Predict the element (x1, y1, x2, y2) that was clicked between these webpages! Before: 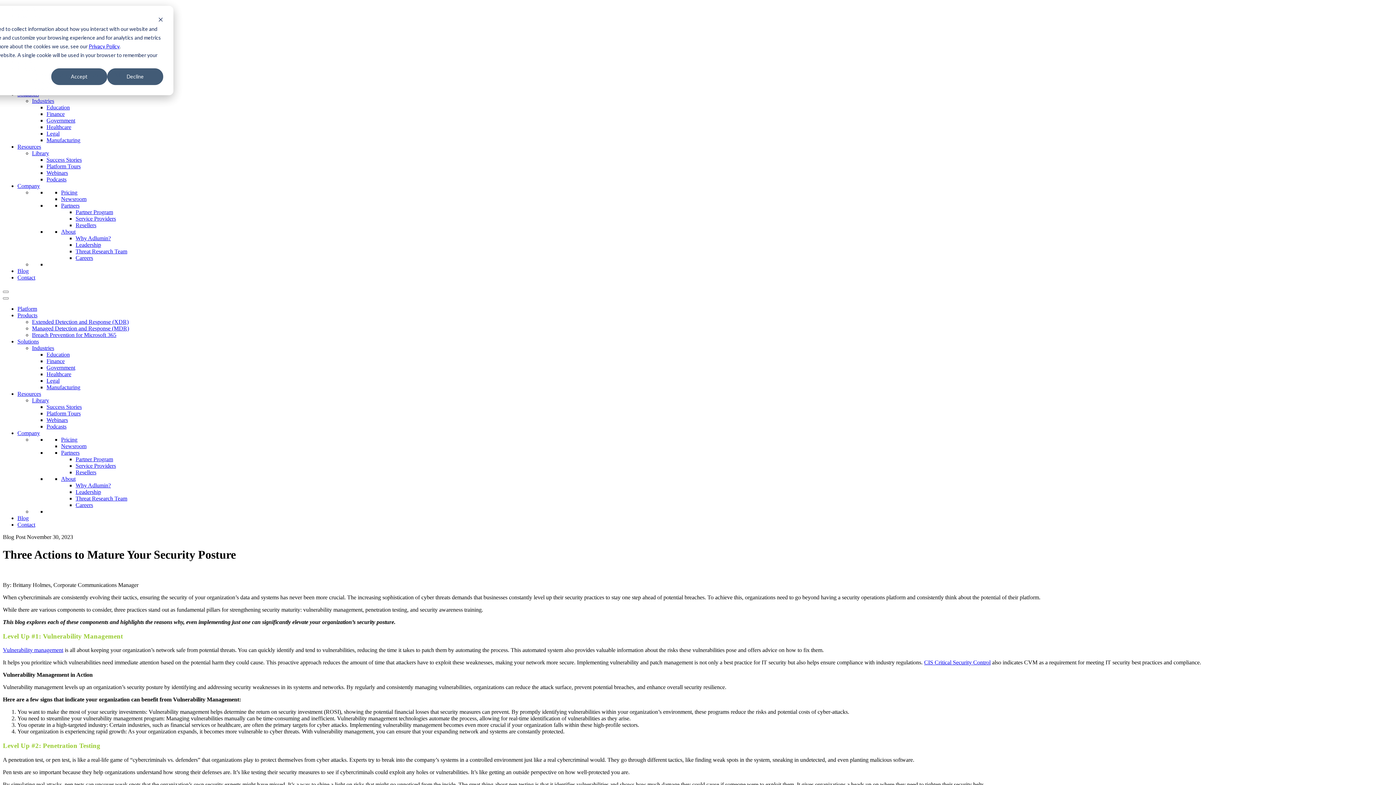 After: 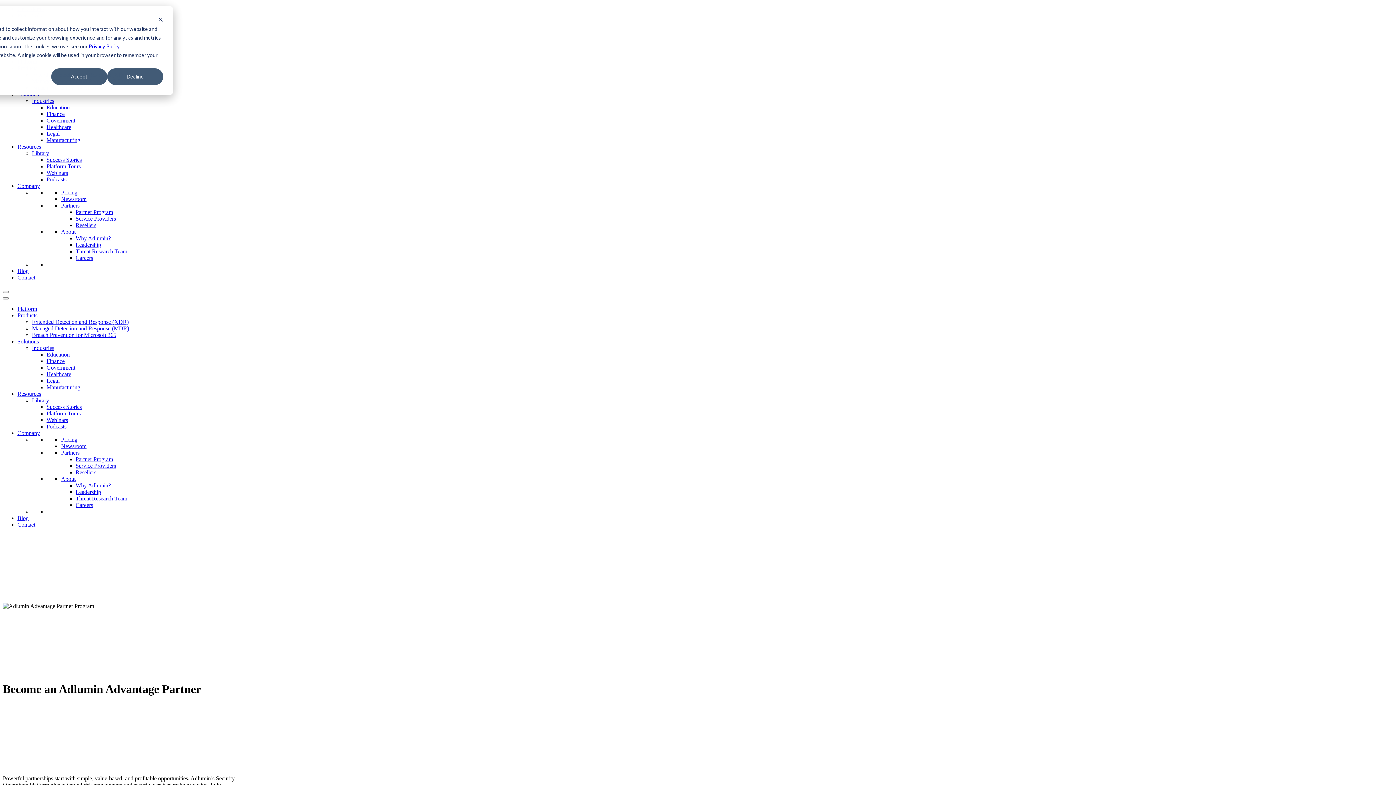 Action: bbox: (75, 456, 113, 462) label: Partner Program